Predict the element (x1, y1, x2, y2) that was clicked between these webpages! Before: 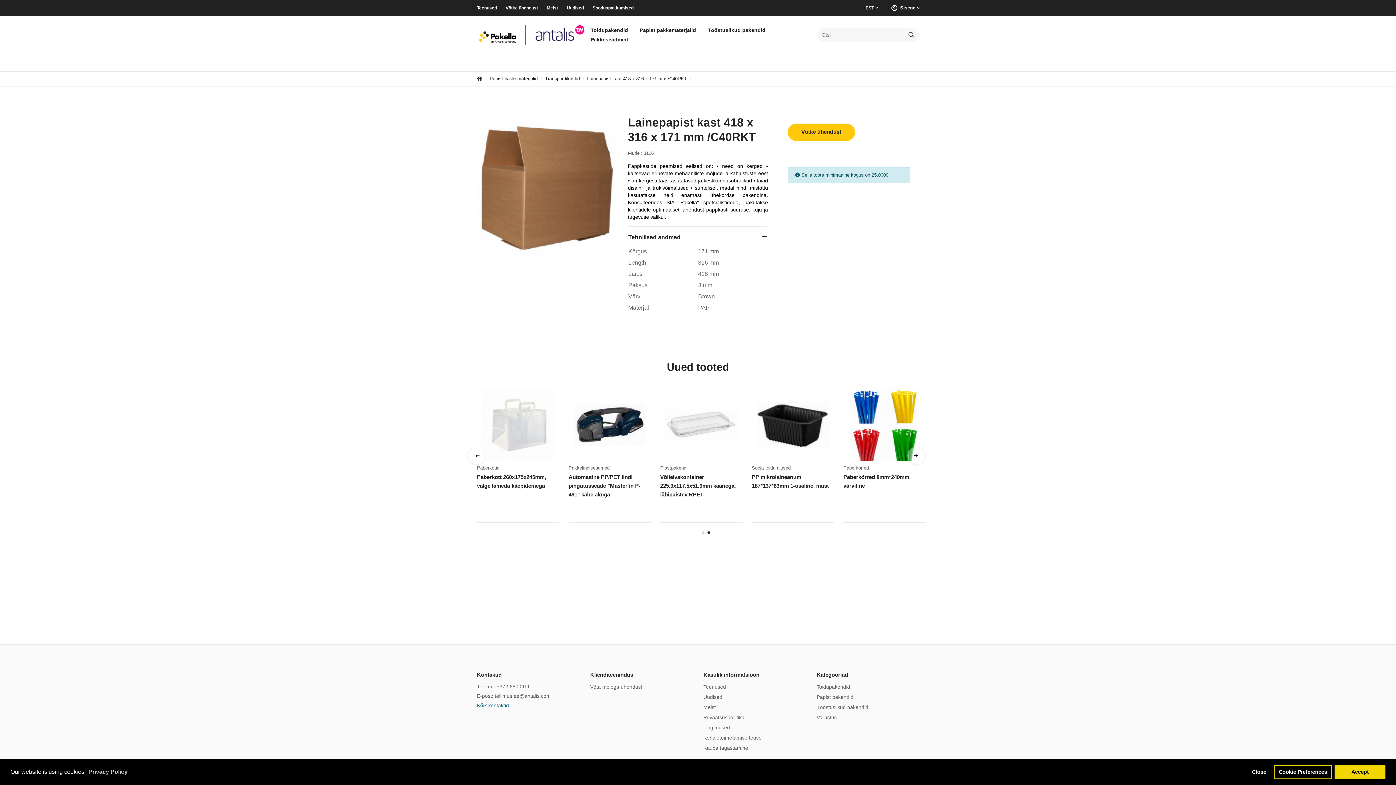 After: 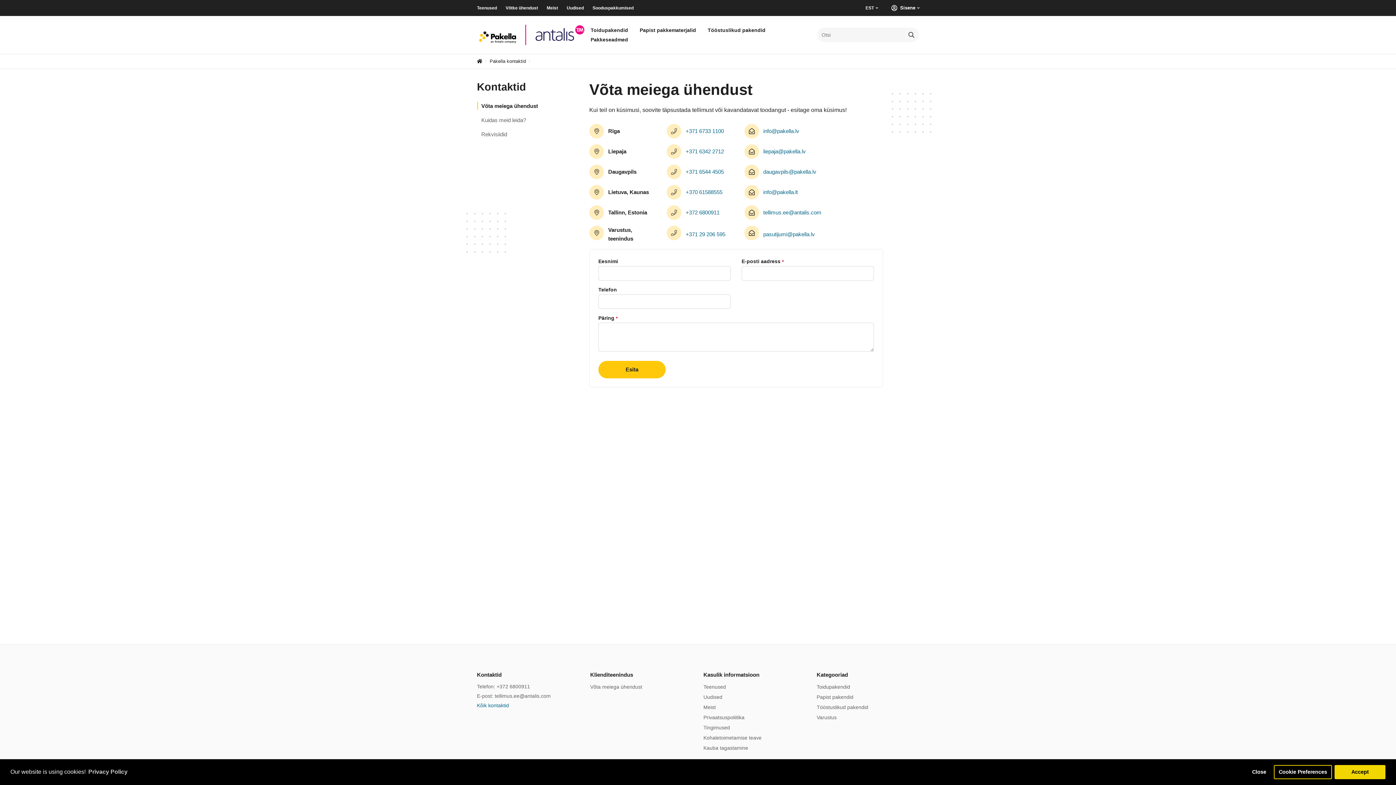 Action: bbox: (505, 5, 538, 10) label: Võtke ühendust